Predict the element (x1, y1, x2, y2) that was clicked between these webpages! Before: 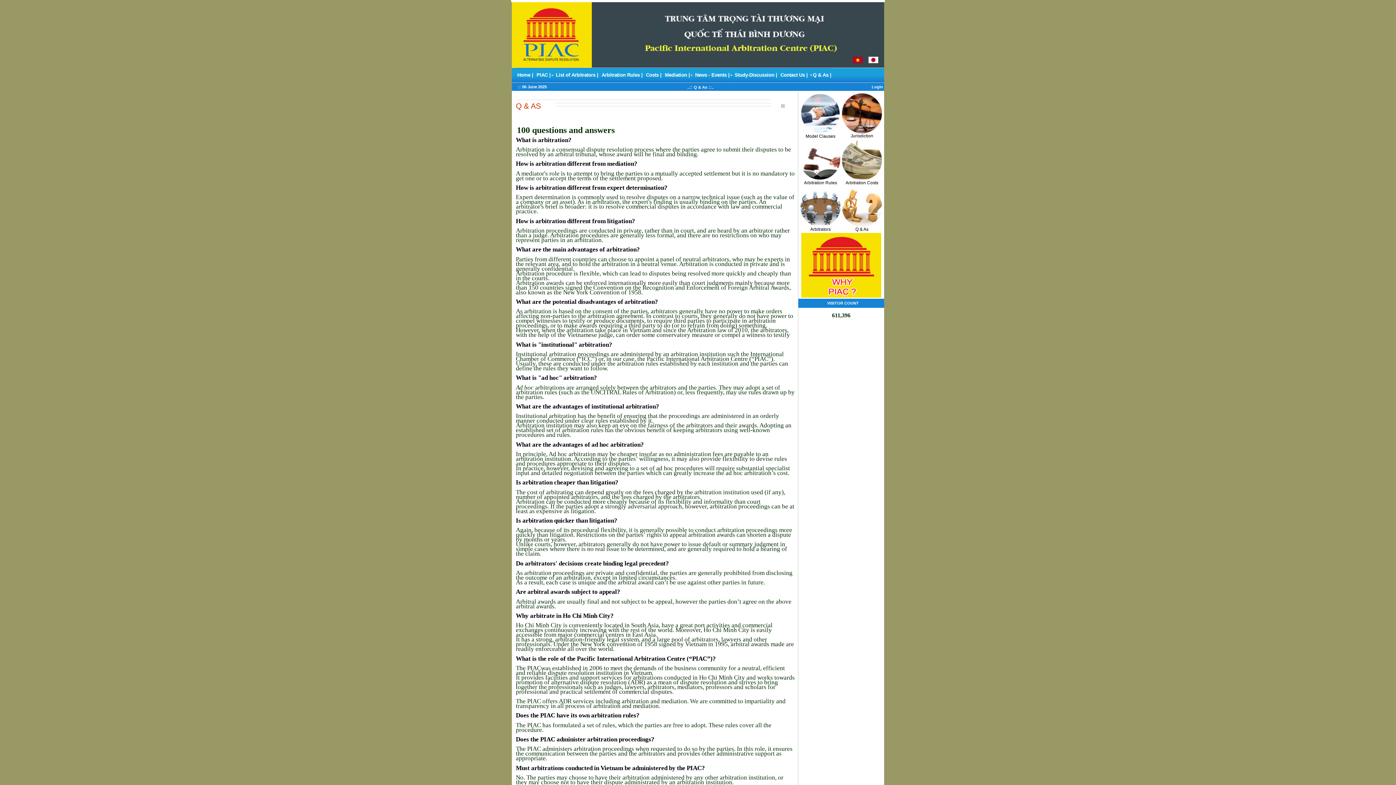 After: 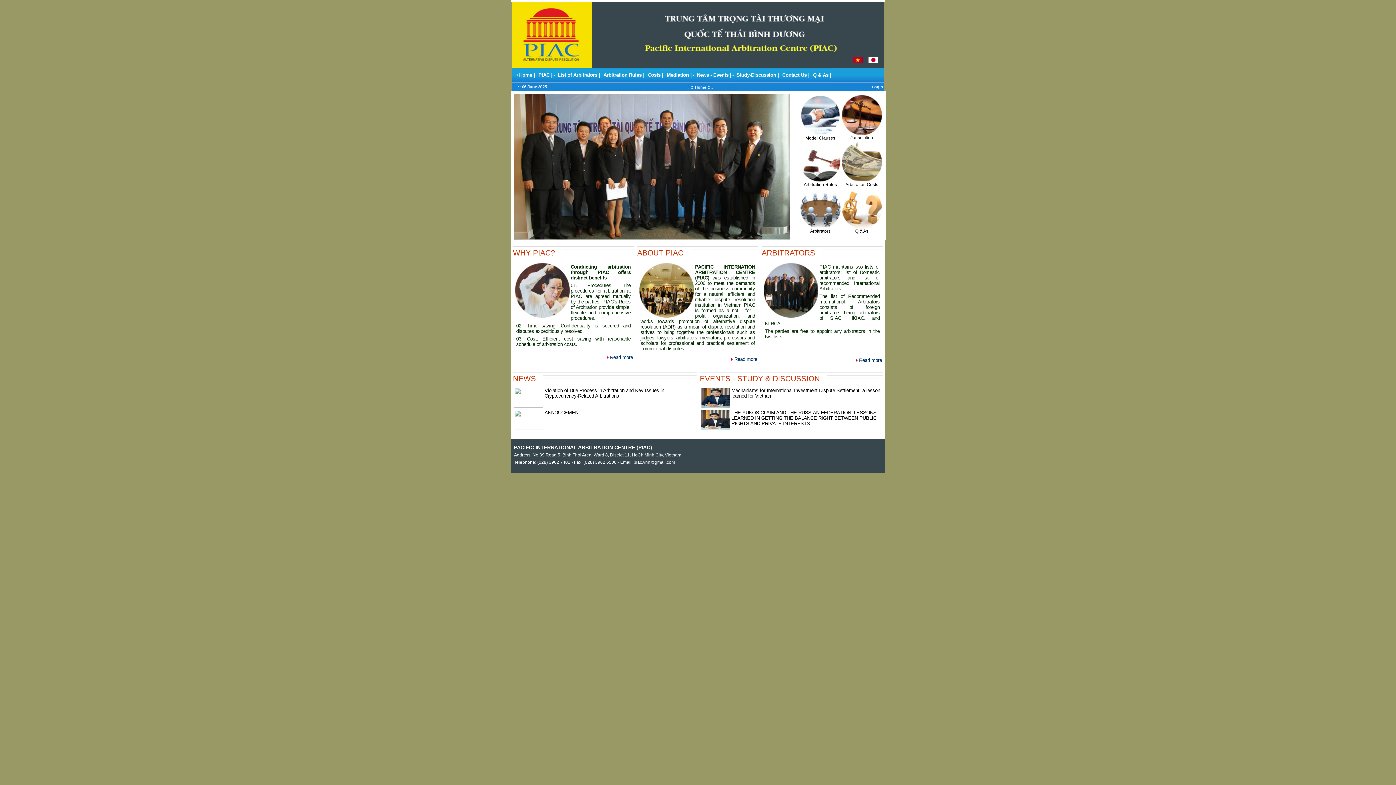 Action: bbox: (842, 176, 882, 185) label:  Arbitration Costs